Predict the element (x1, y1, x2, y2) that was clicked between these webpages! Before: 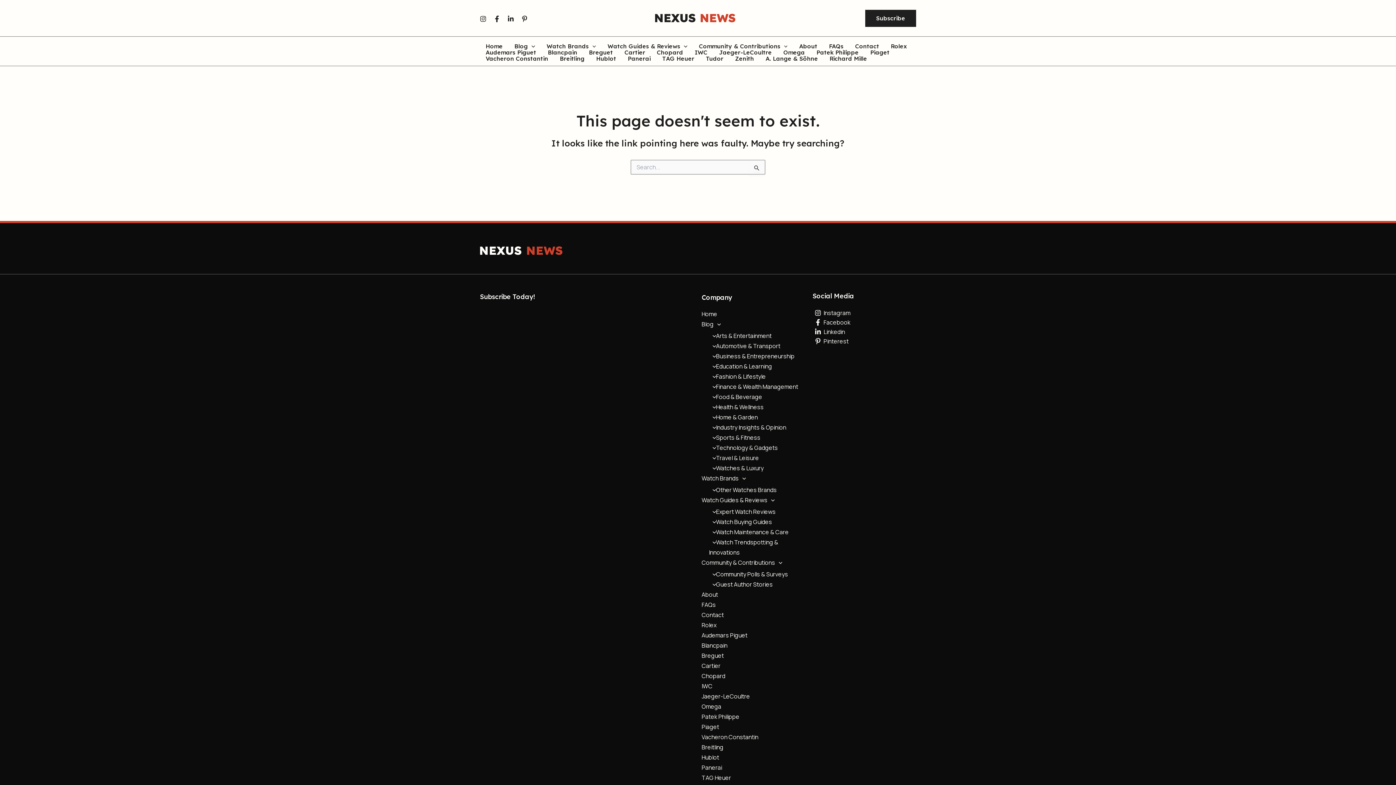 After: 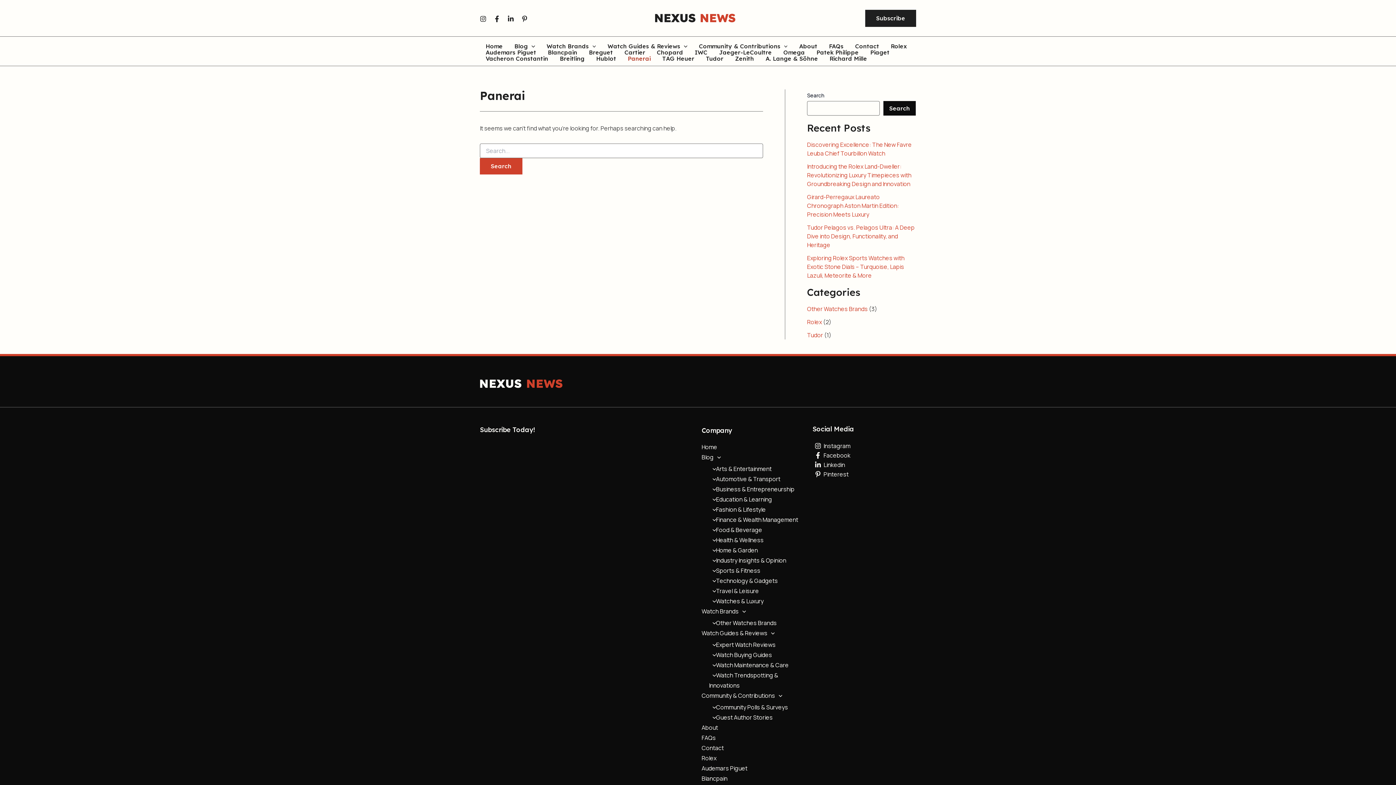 Action: label: Panerai bbox: (622, 55, 656, 61)